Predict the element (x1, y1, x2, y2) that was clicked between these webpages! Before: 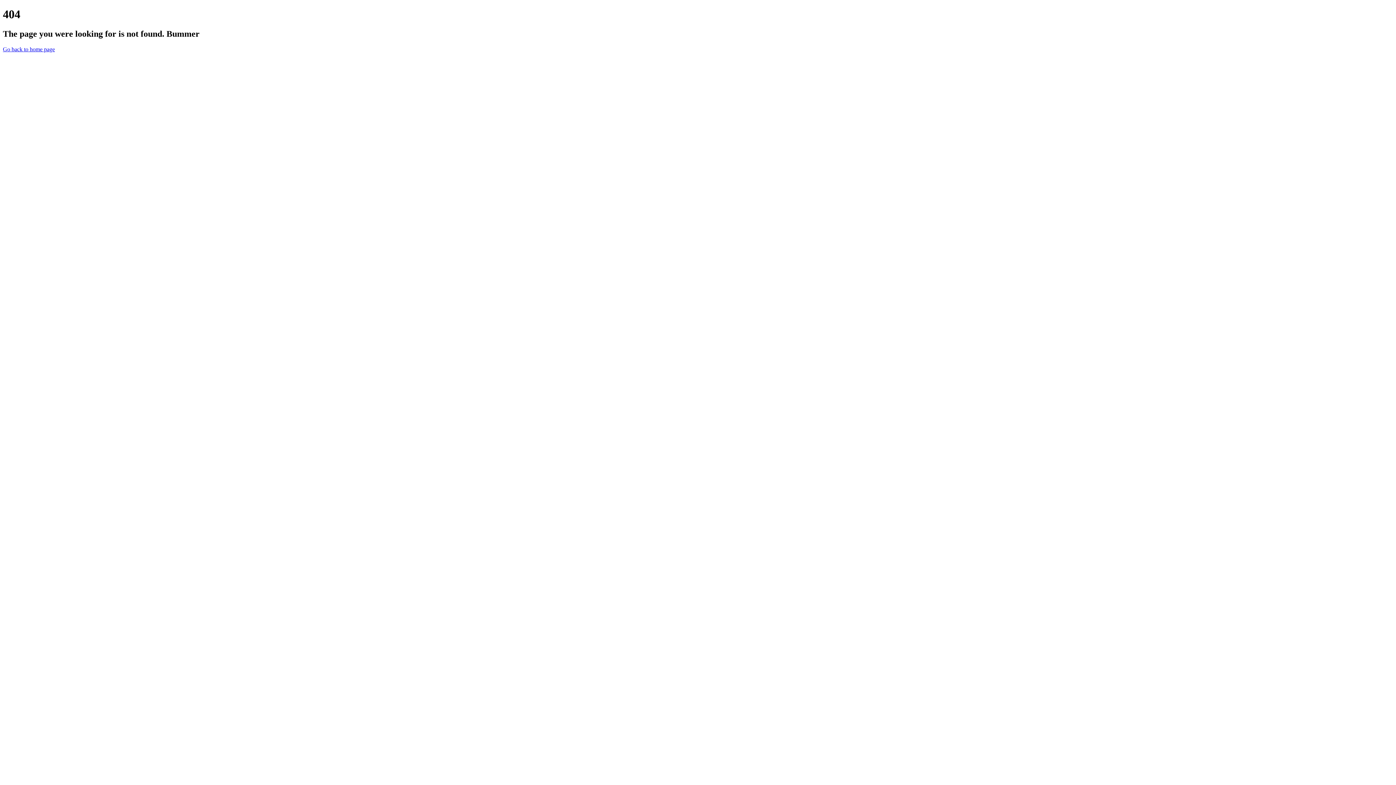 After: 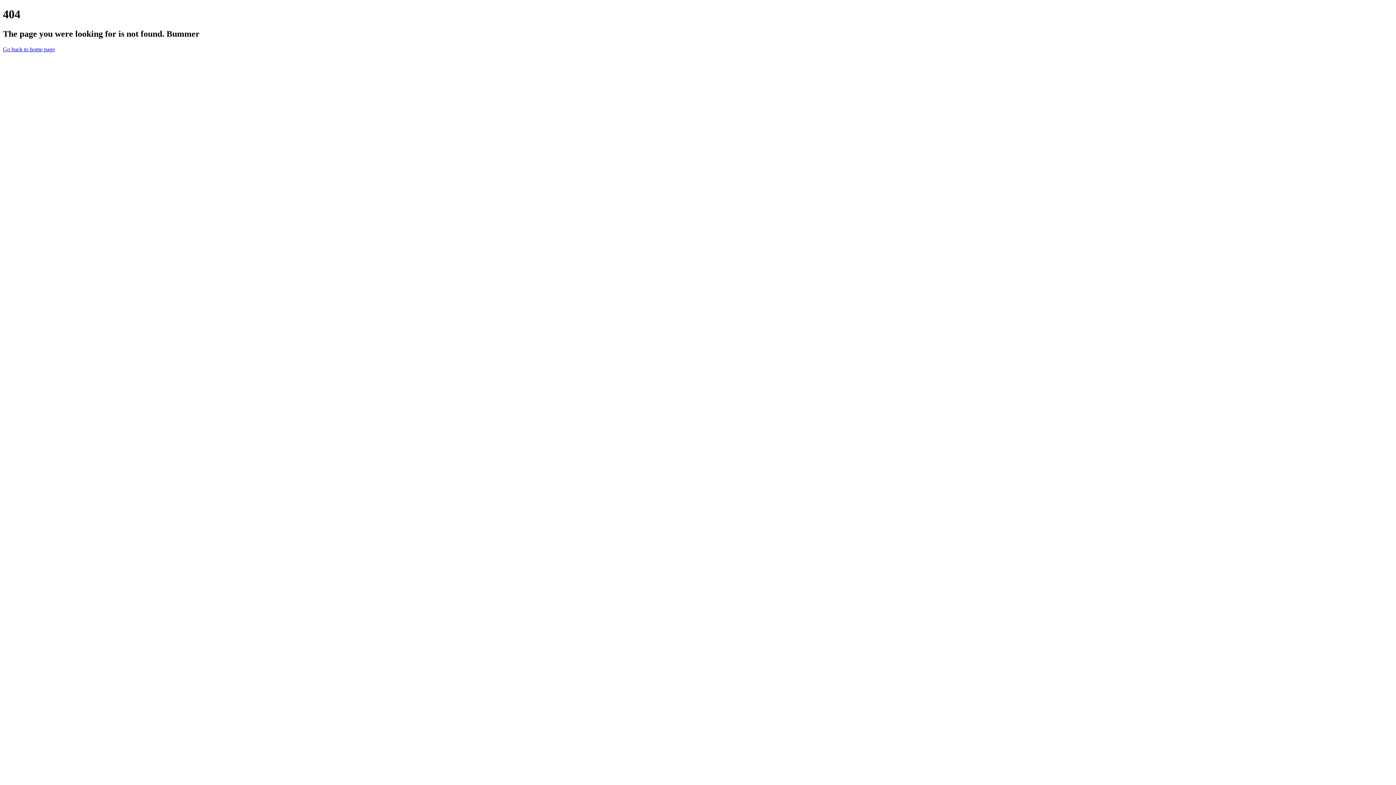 Action: label: Go back to home page bbox: (2, 46, 54, 52)